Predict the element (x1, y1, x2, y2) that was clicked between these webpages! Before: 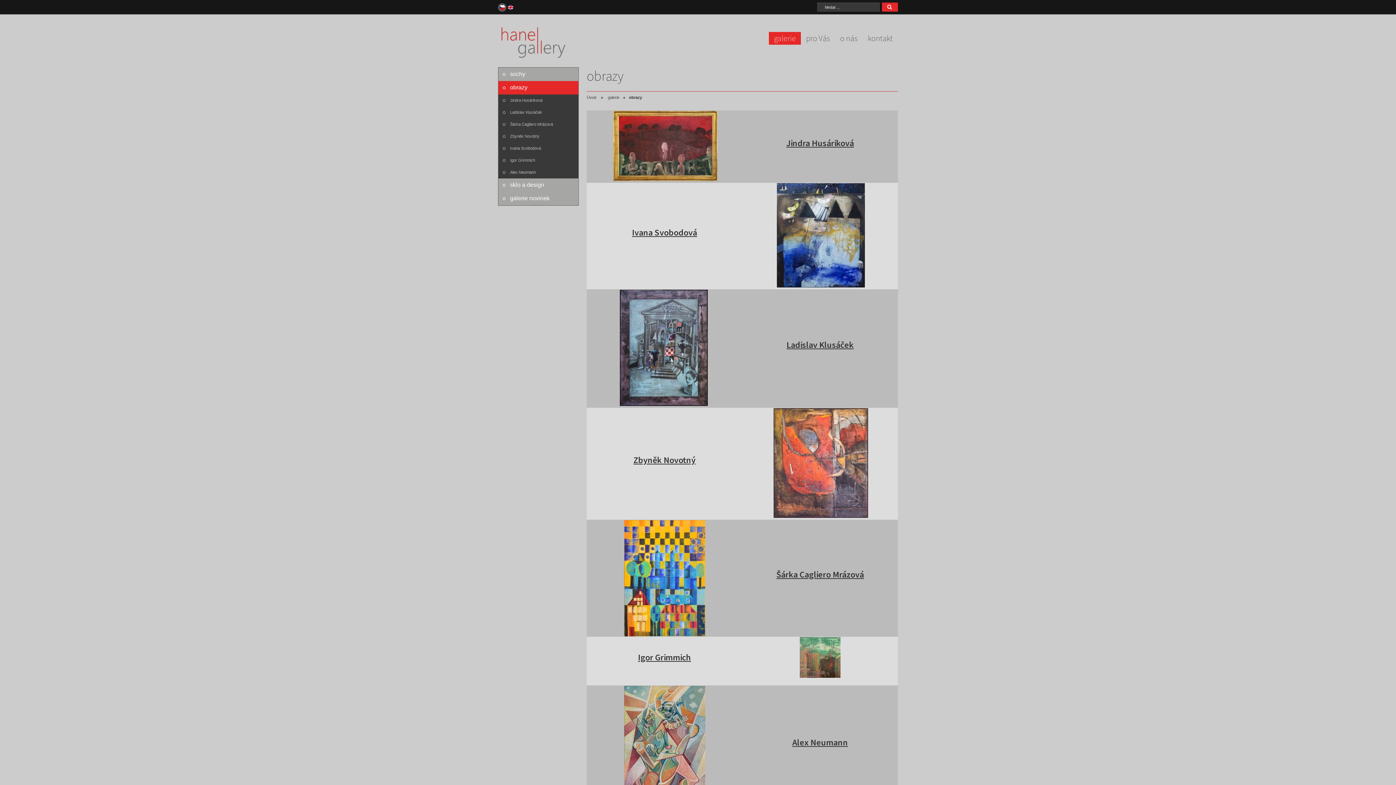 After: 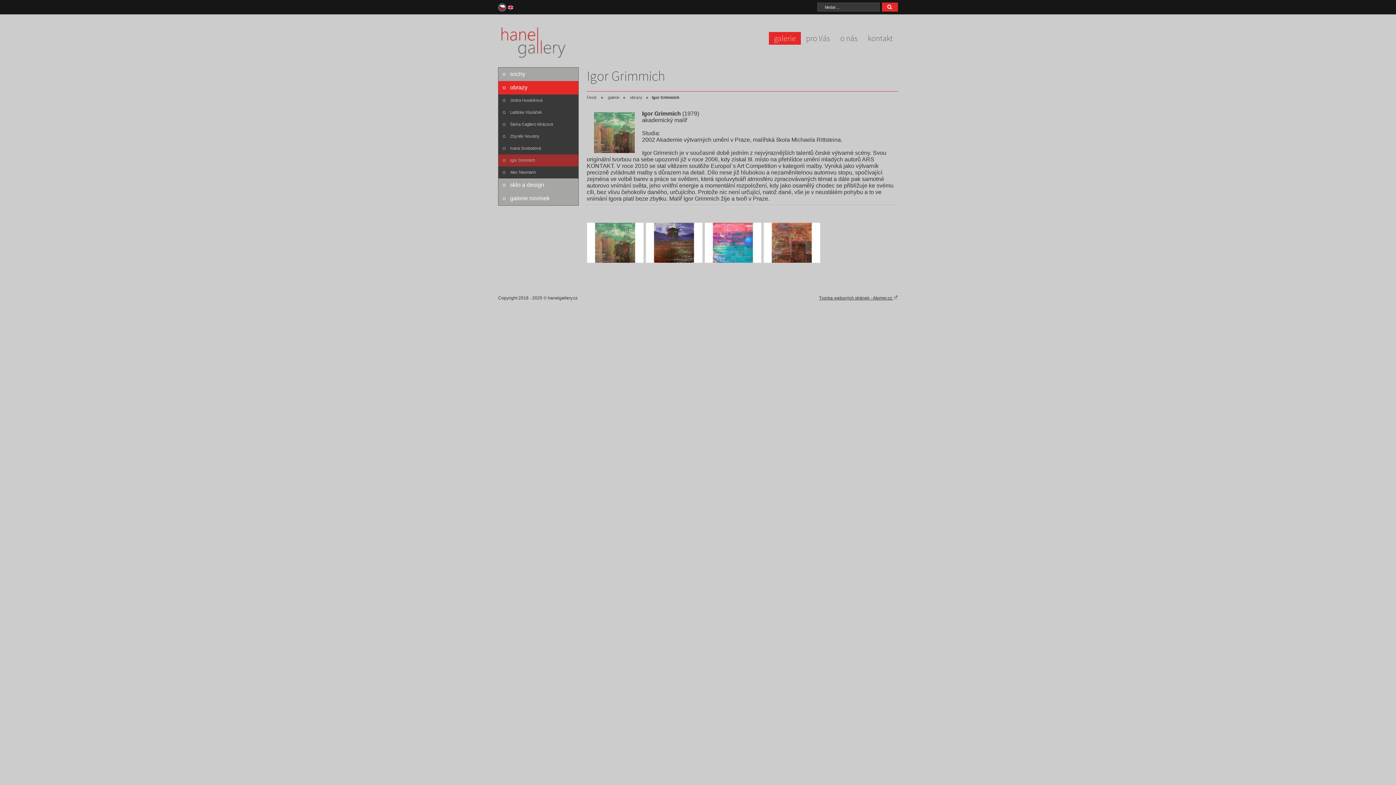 Action: bbox: (498, 154, 578, 166) label: Igor Grimmich